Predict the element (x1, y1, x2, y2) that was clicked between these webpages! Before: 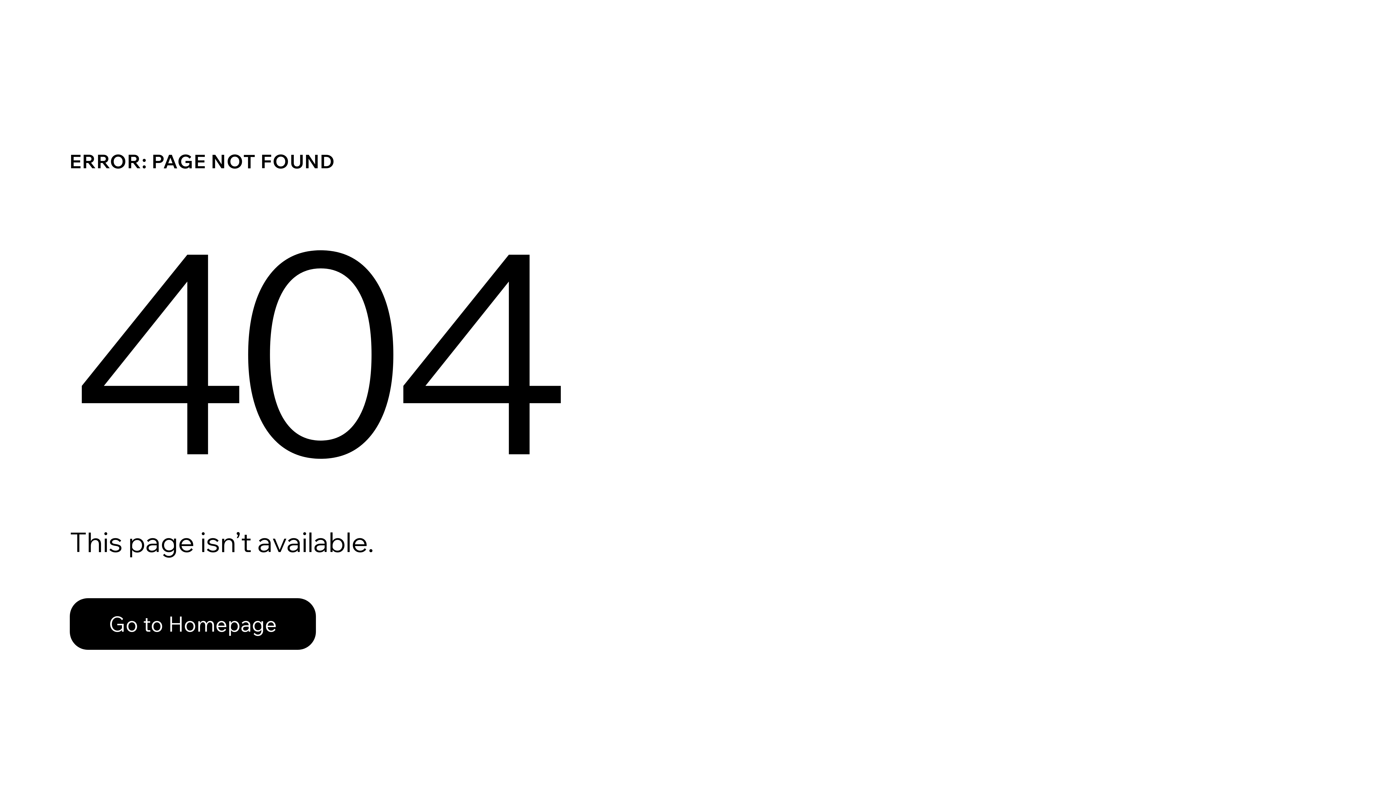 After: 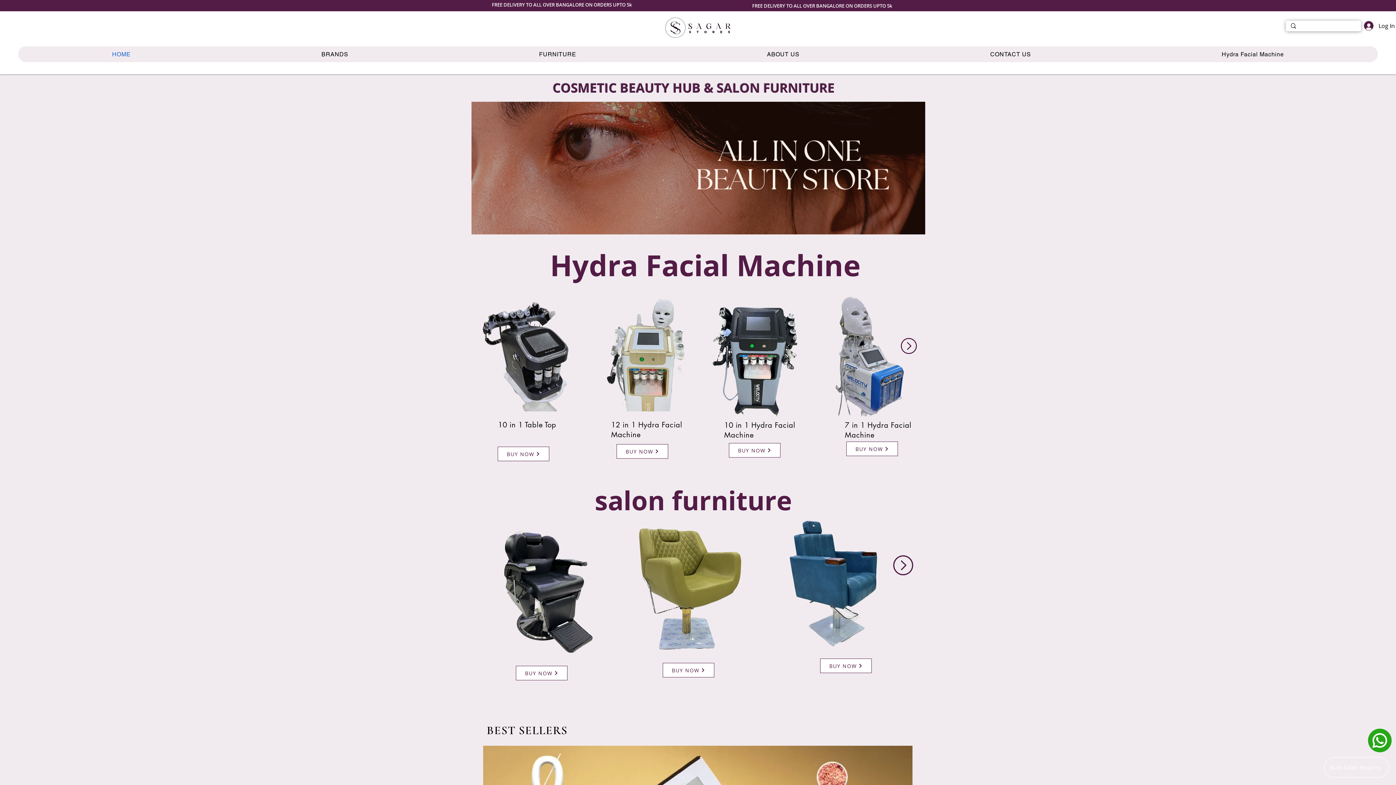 Action: bbox: (69, 598, 316, 650) label: Go to Homepage